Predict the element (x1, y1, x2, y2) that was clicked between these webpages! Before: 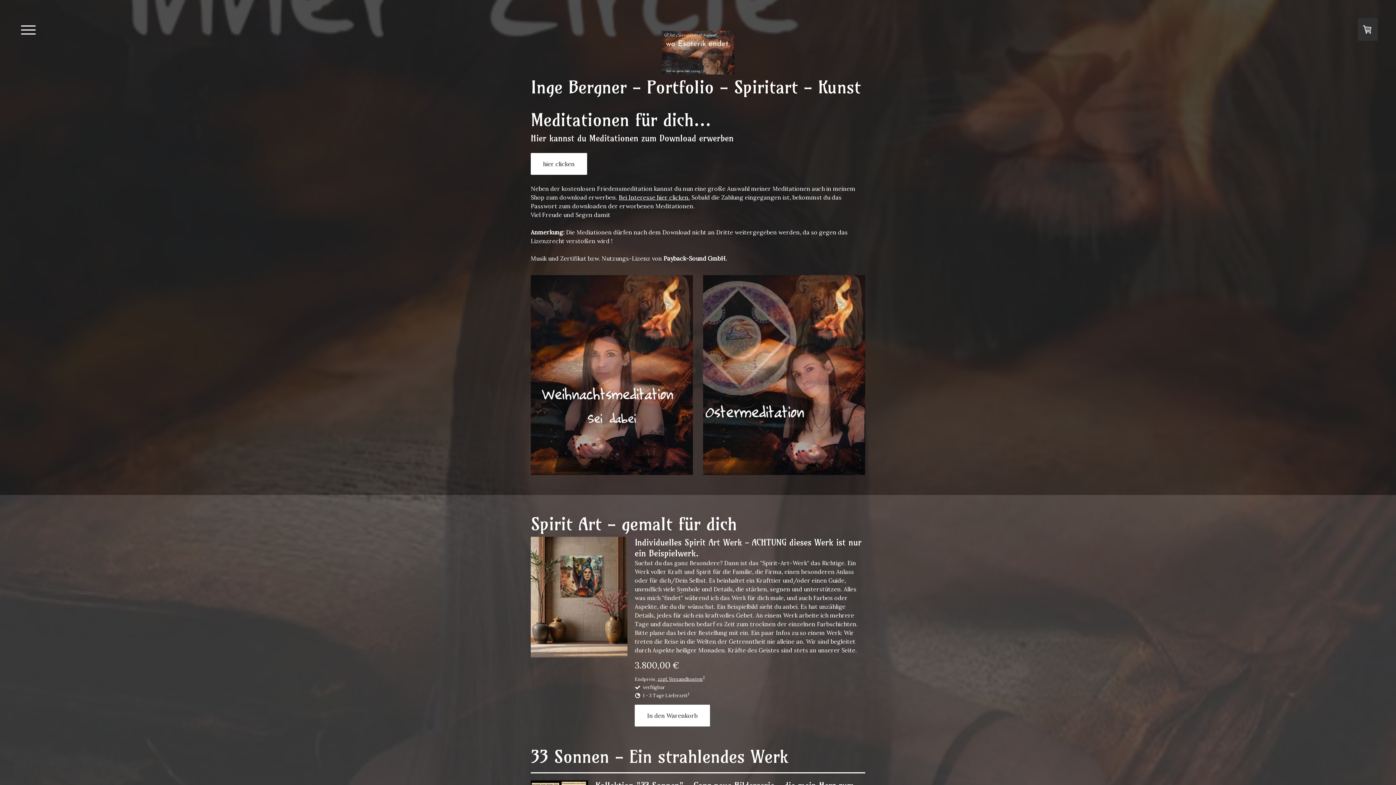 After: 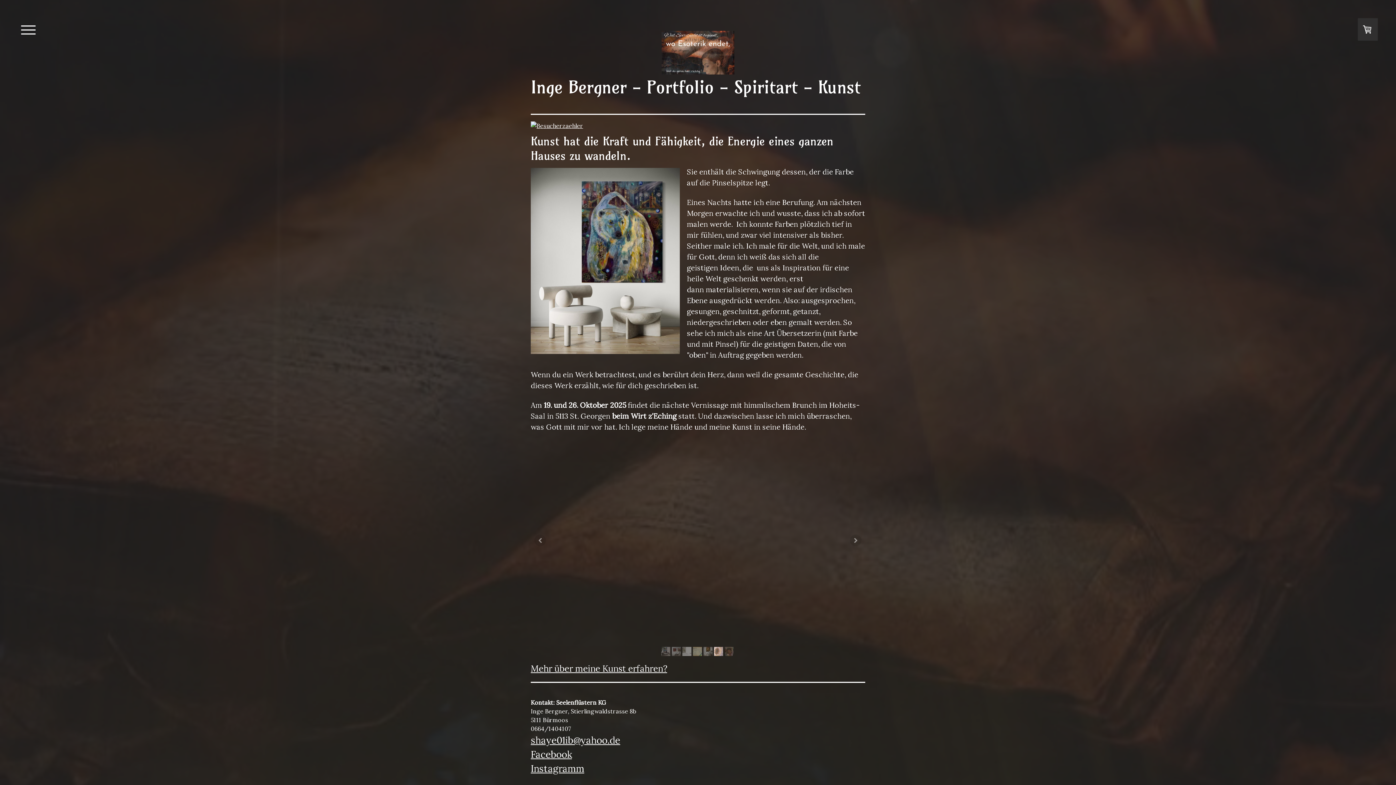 Action: bbox: (661, 31, 734, 38)